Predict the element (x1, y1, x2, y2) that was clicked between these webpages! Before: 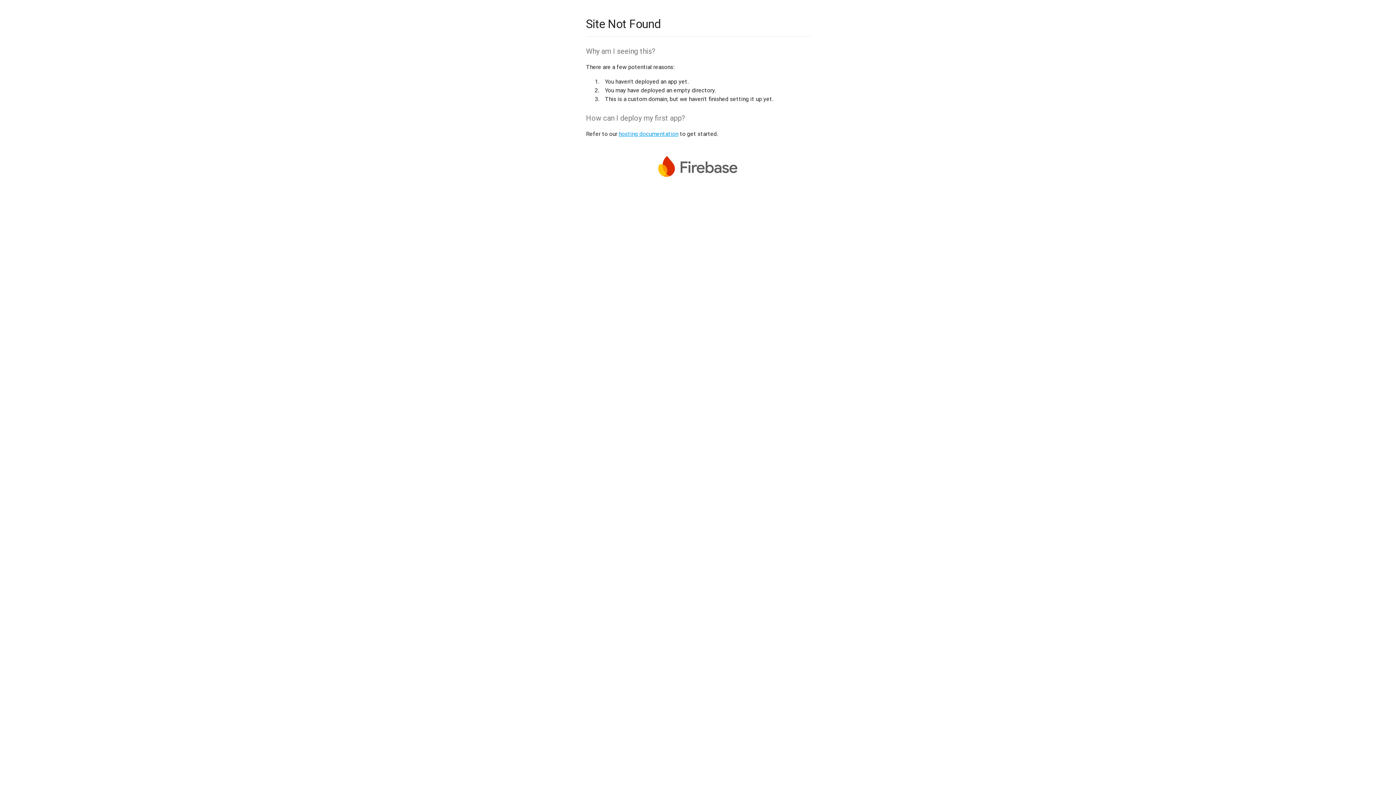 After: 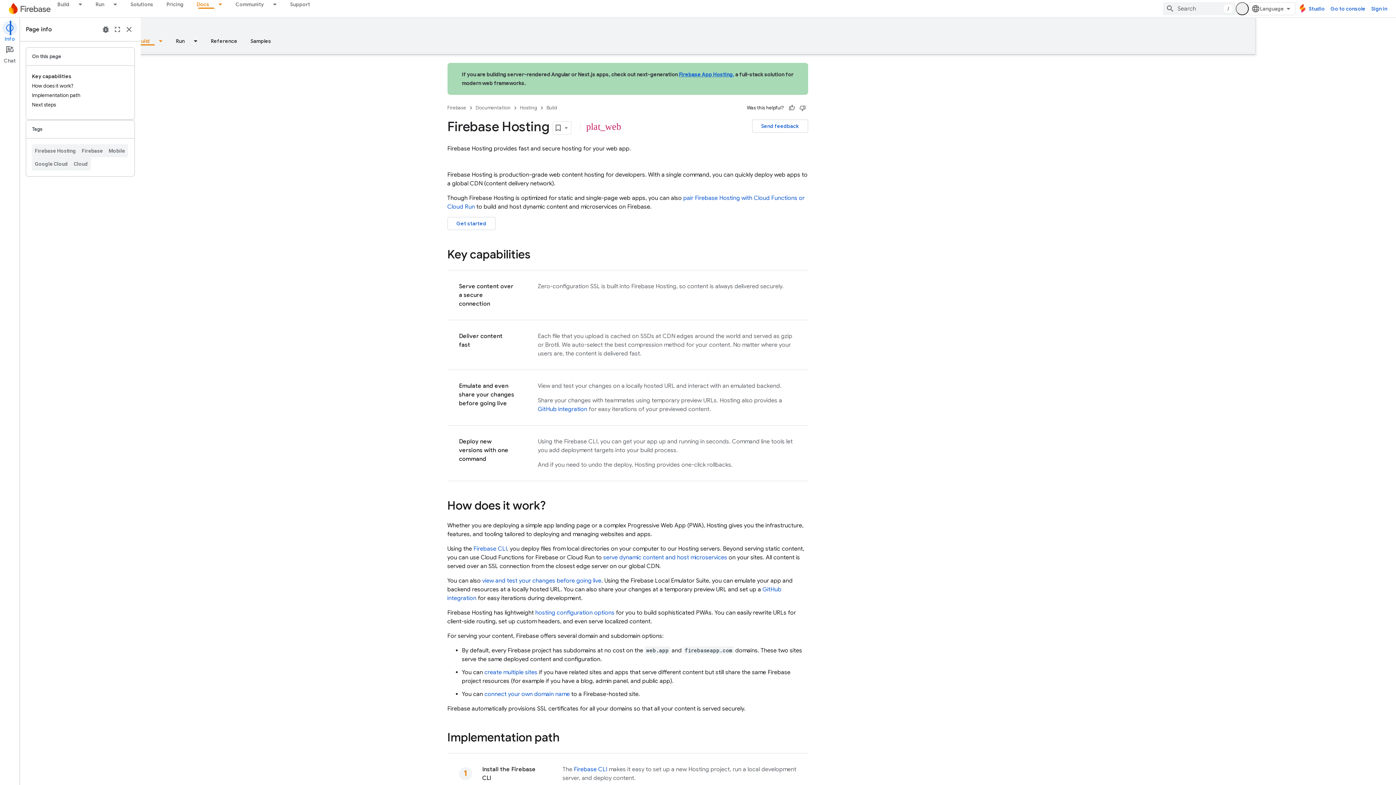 Action: label: hosting documentation bbox: (618, 130, 678, 137)